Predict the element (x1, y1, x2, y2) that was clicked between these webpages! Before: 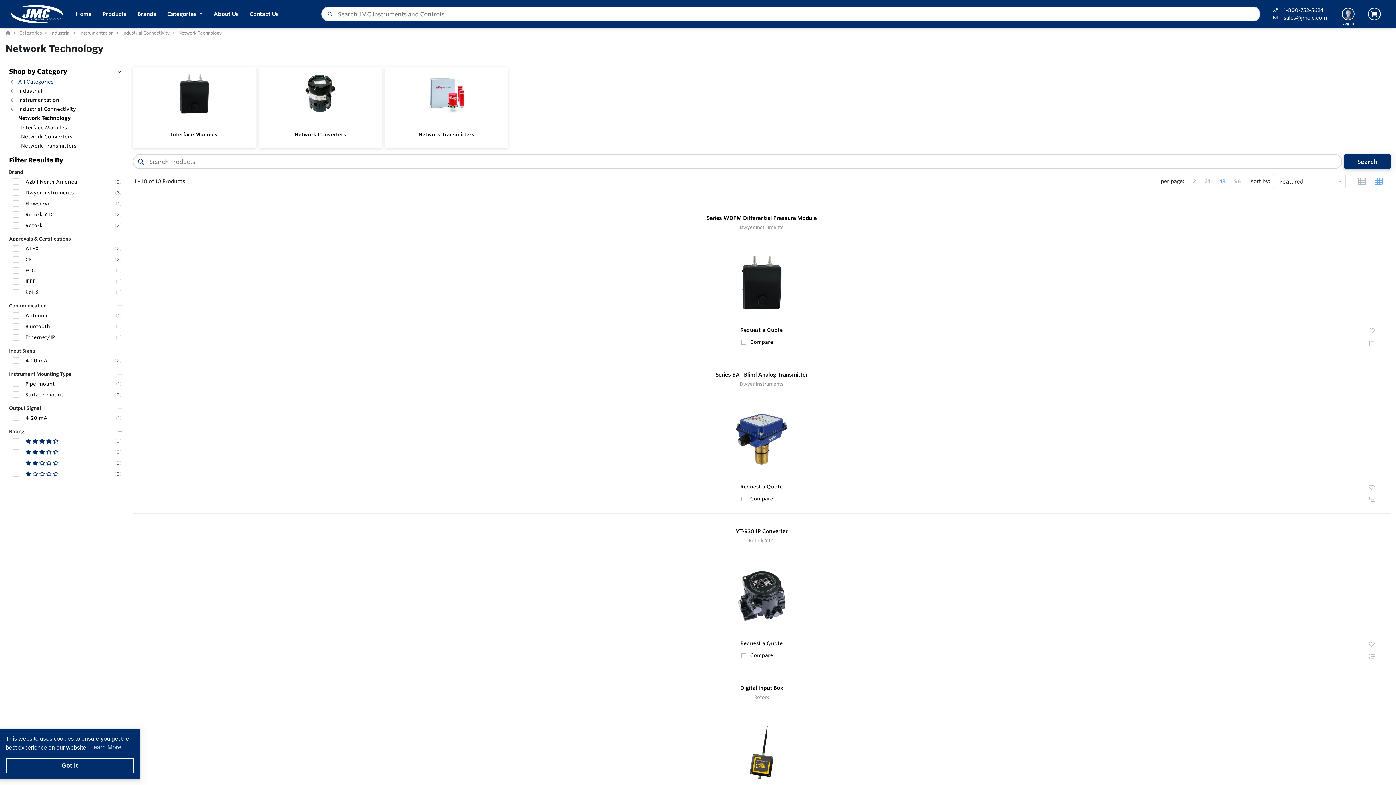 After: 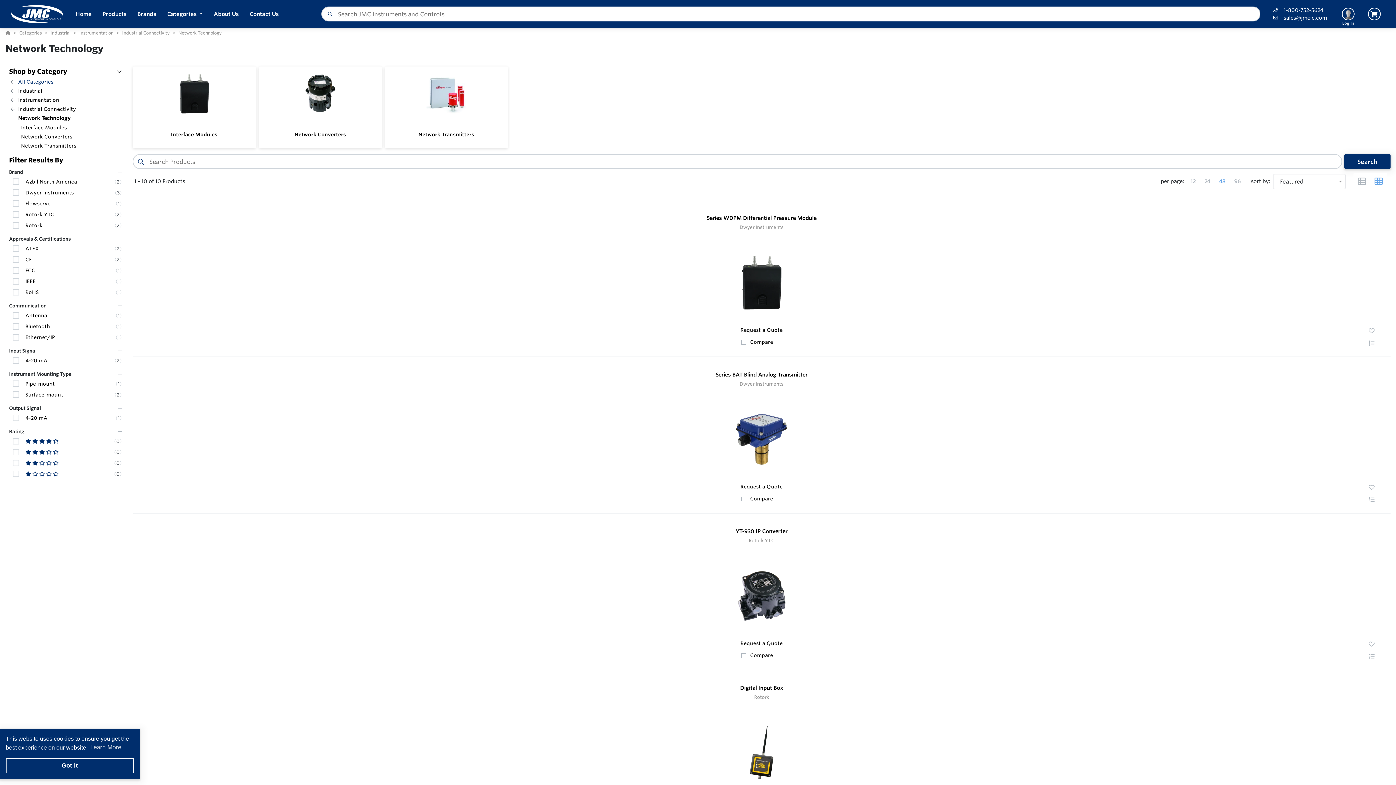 Action: bbox: (18, 114, 121, 122) label: Network Technology